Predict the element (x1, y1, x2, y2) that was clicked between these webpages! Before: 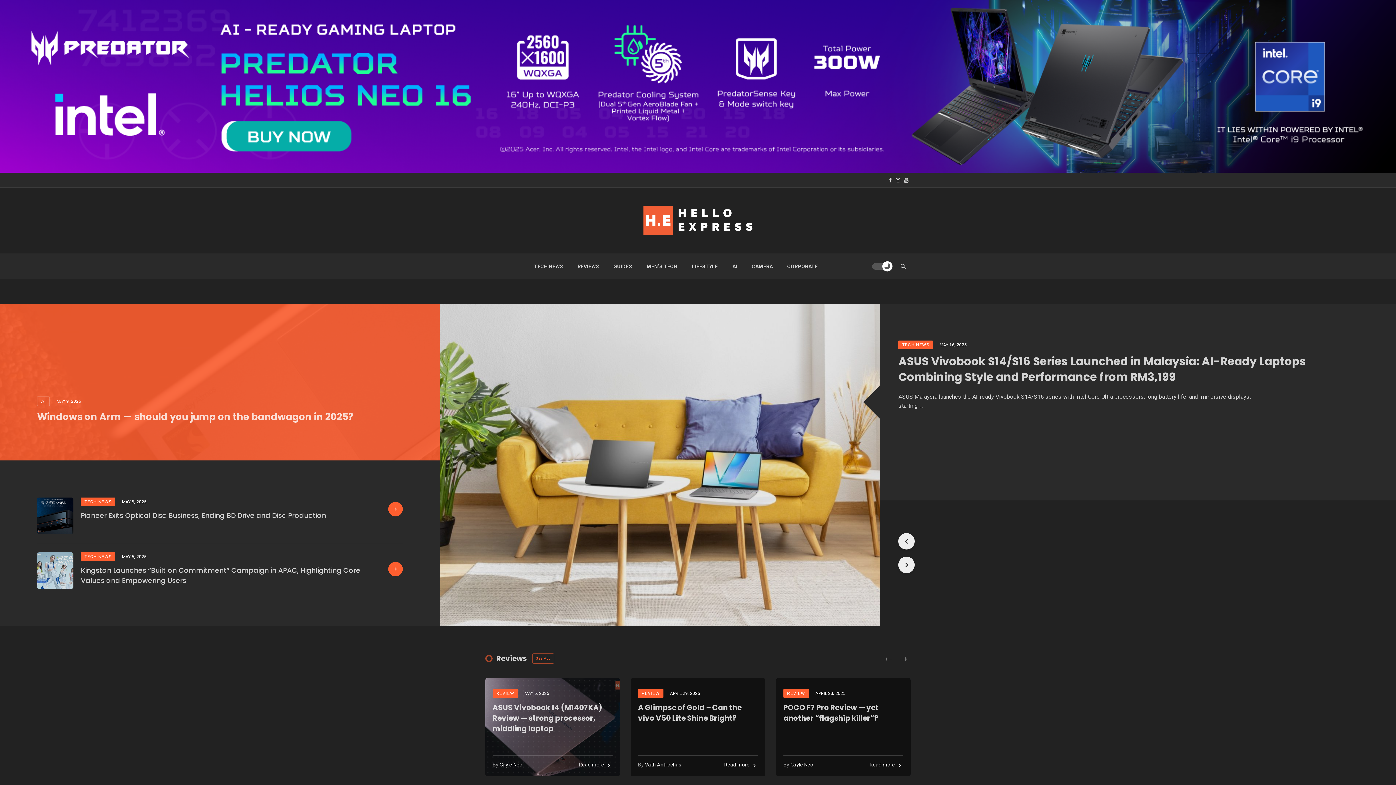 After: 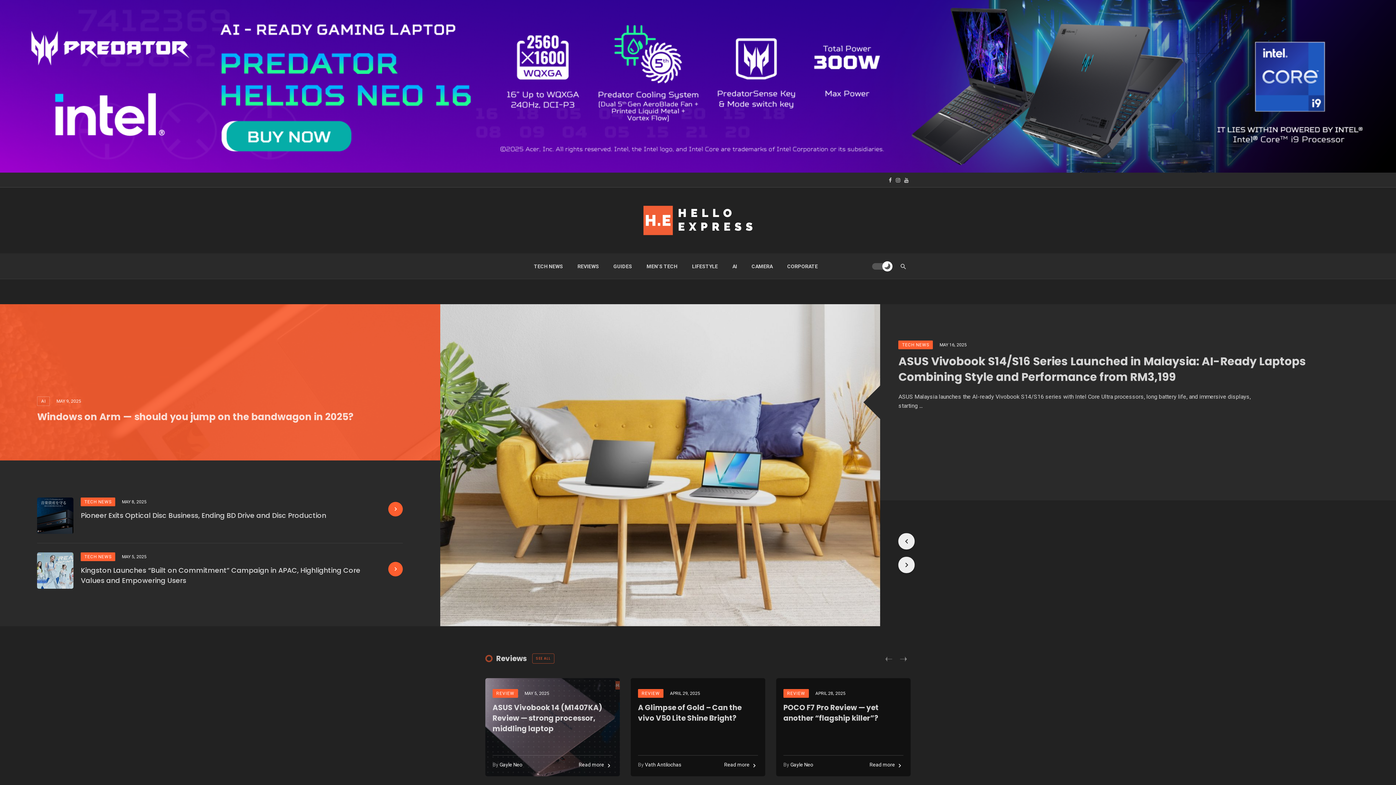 Action: bbox: (894, 176, 902, 183)